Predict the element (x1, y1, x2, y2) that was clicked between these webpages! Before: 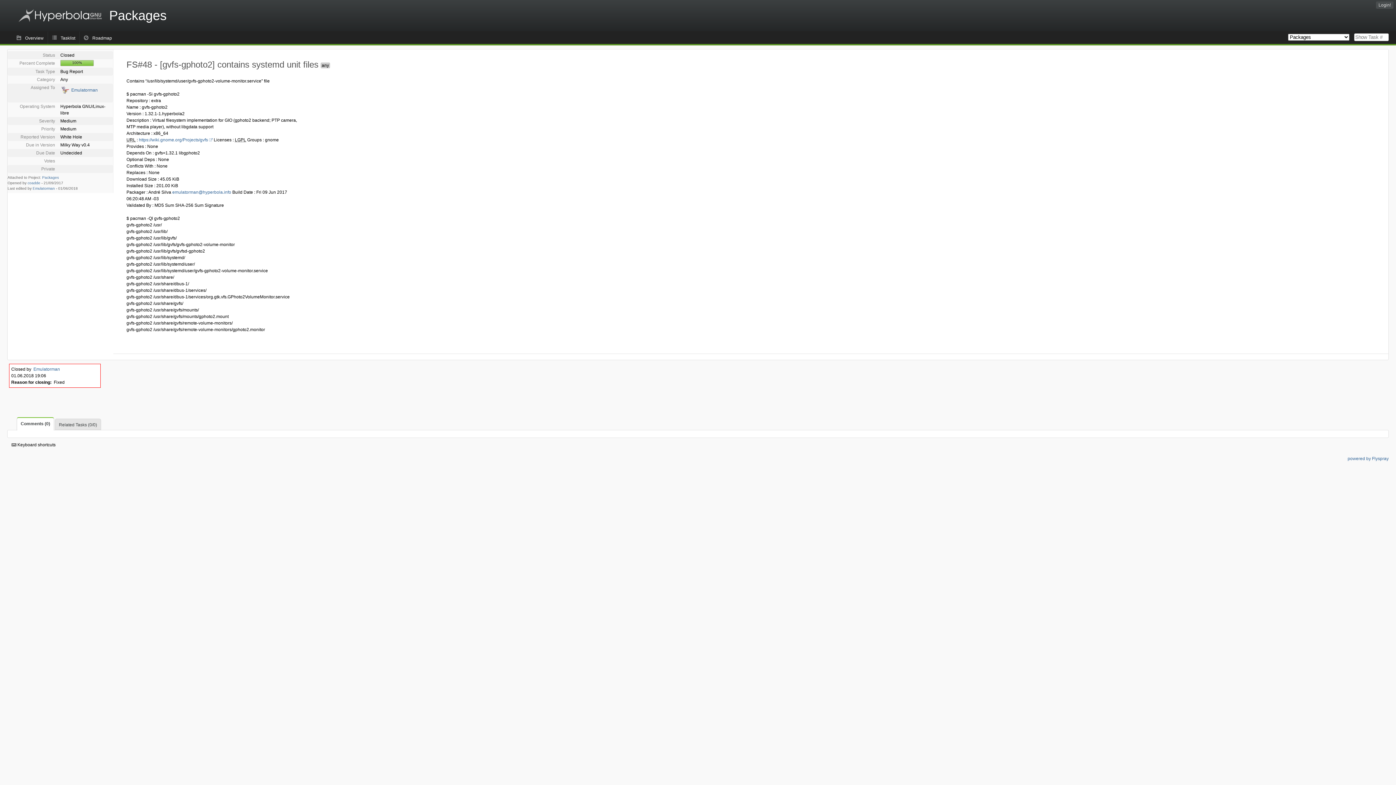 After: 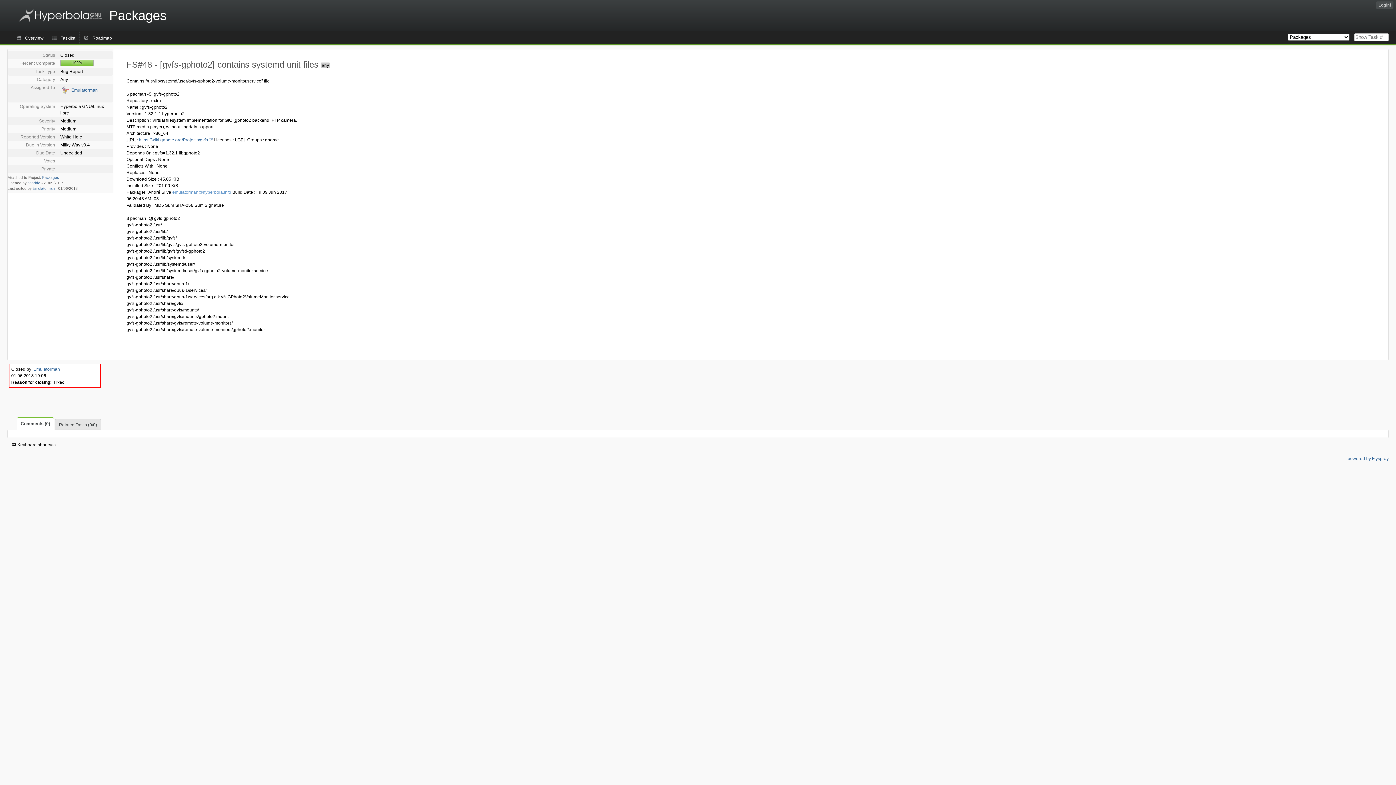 Action: bbox: (172, 189, 231, 194) label: emulatorman@hyperbola.info